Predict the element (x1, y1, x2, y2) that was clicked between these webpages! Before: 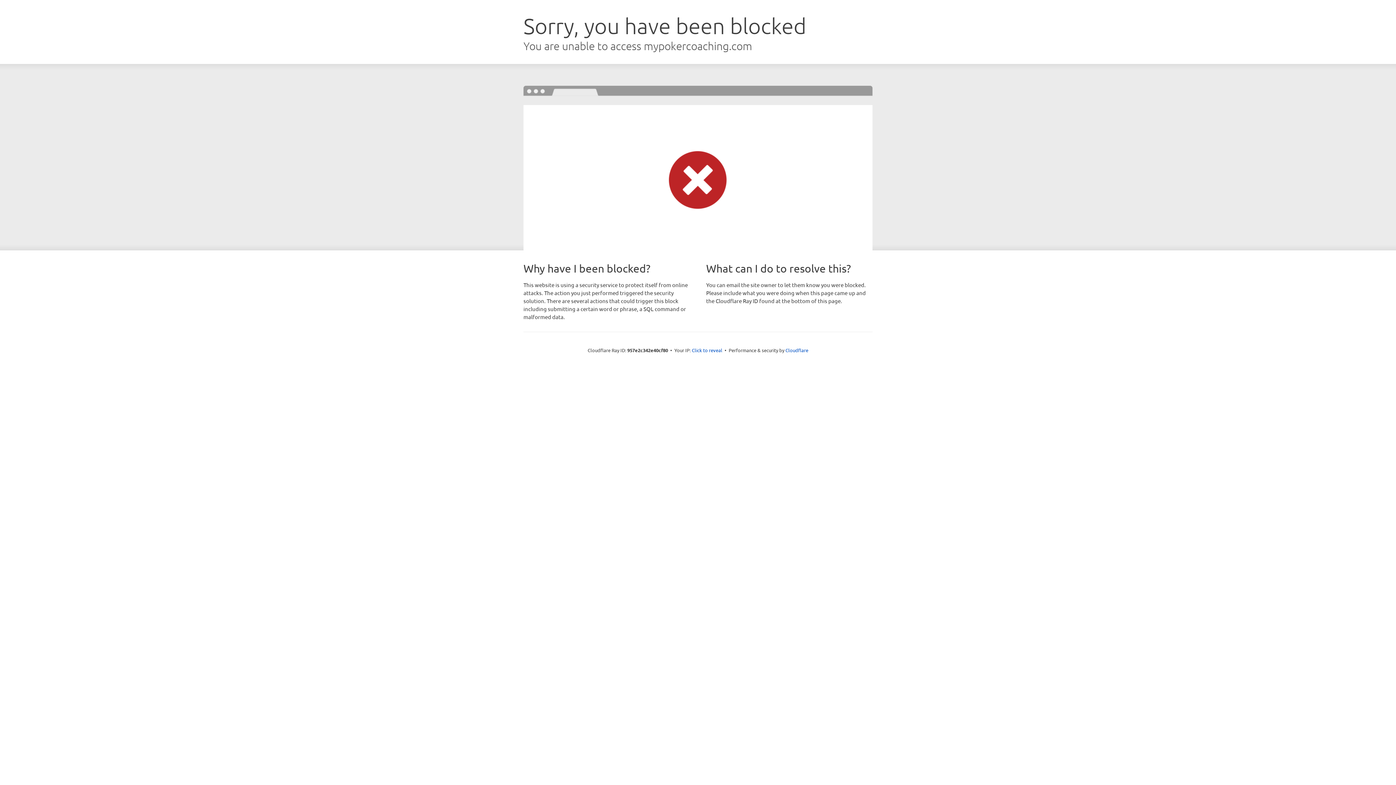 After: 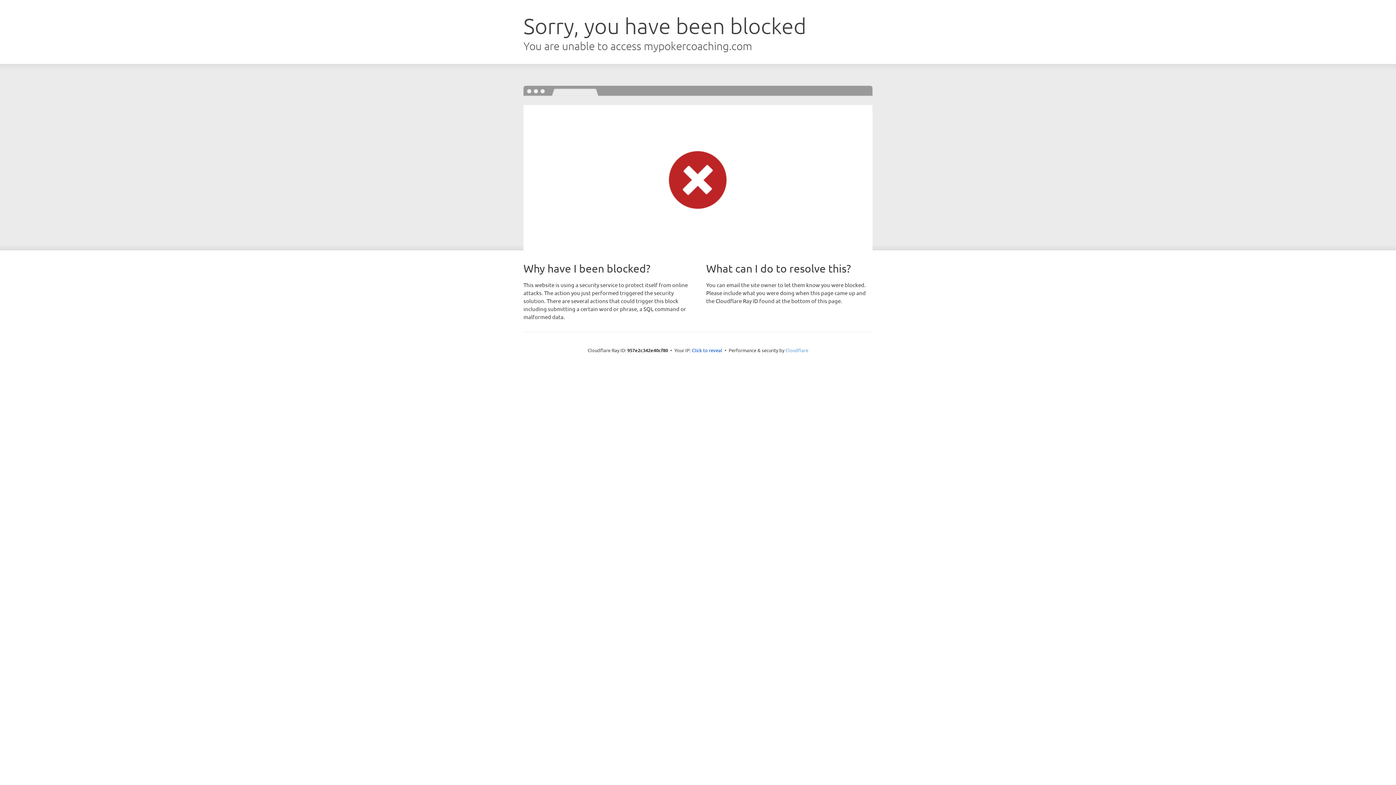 Action: label: Cloudflare bbox: (785, 347, 808, 353)